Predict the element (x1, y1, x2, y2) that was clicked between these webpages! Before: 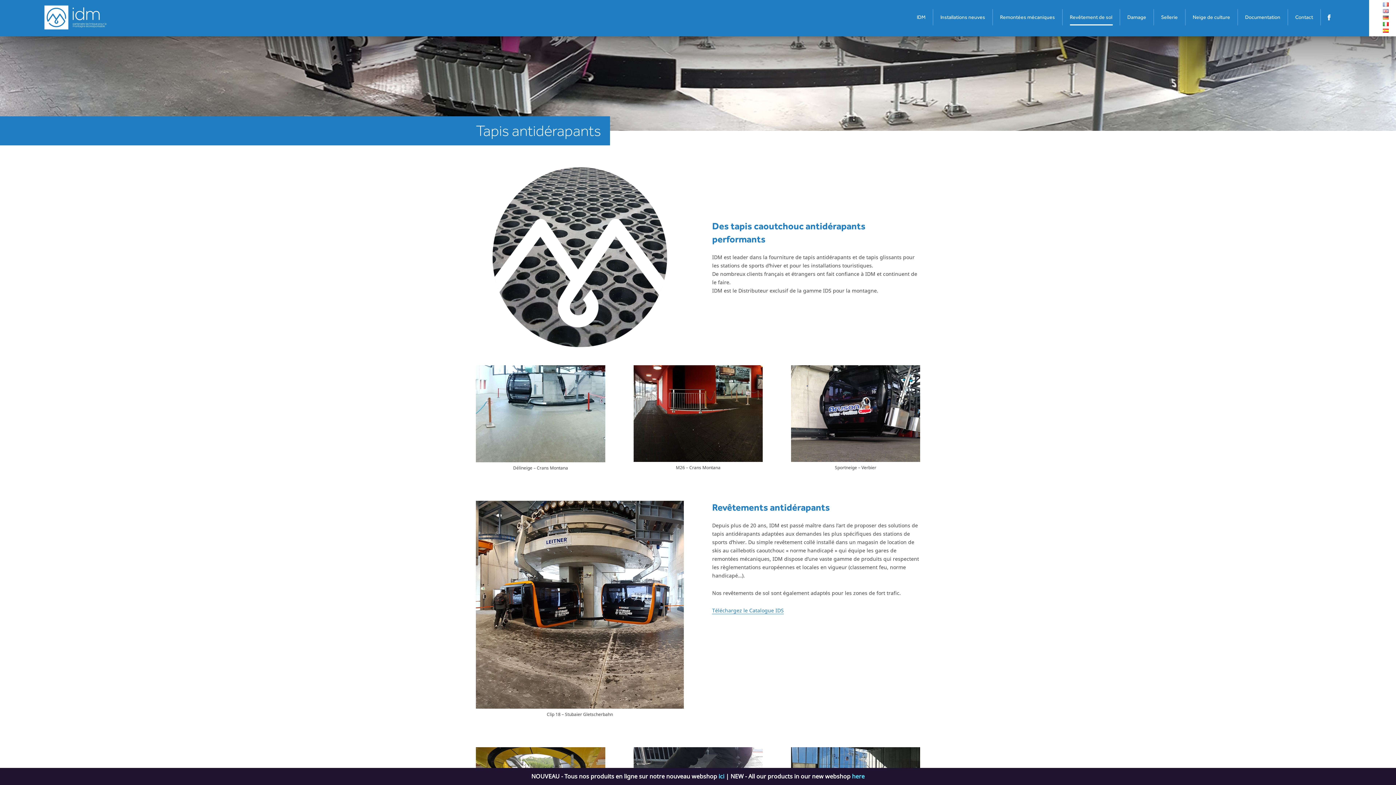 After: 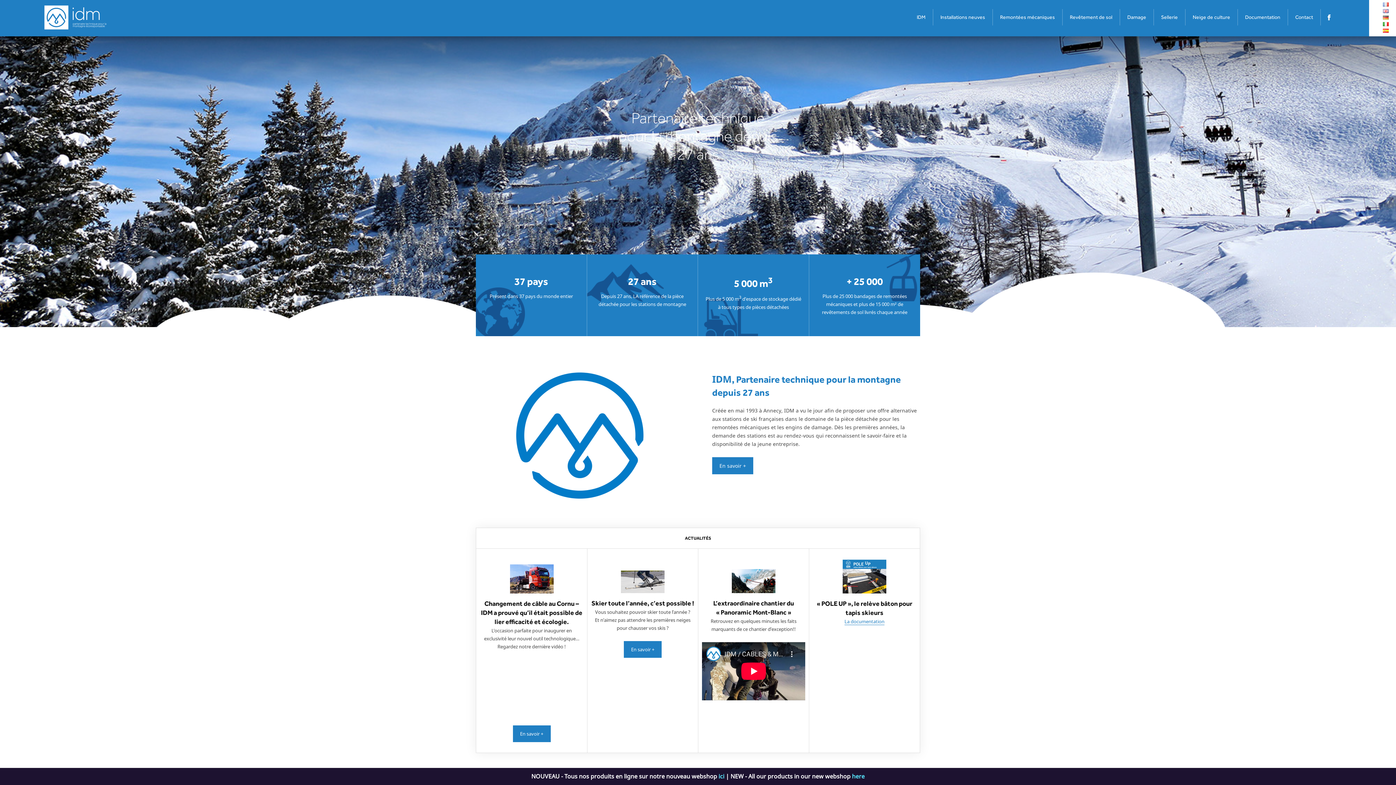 Action: bbox: (41, 5, 108, 29)